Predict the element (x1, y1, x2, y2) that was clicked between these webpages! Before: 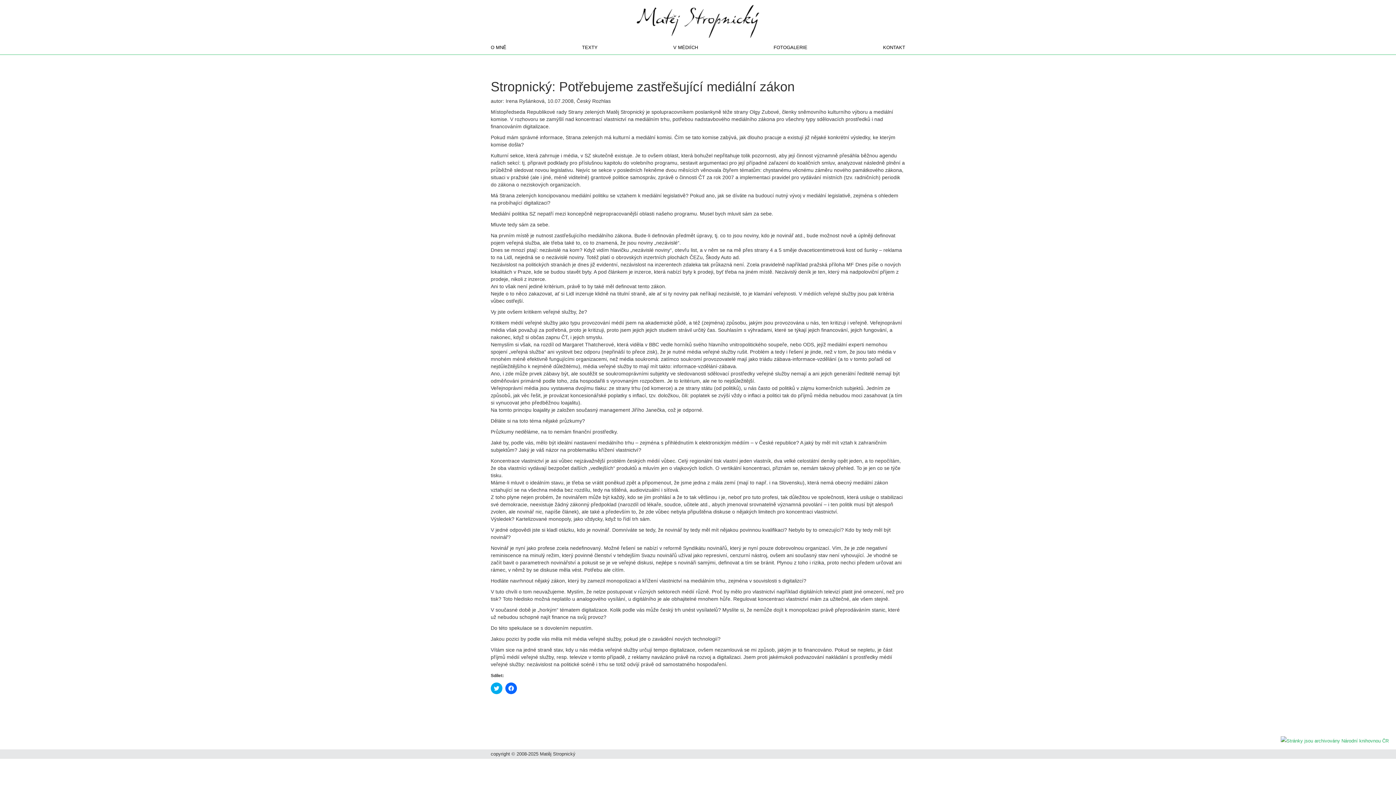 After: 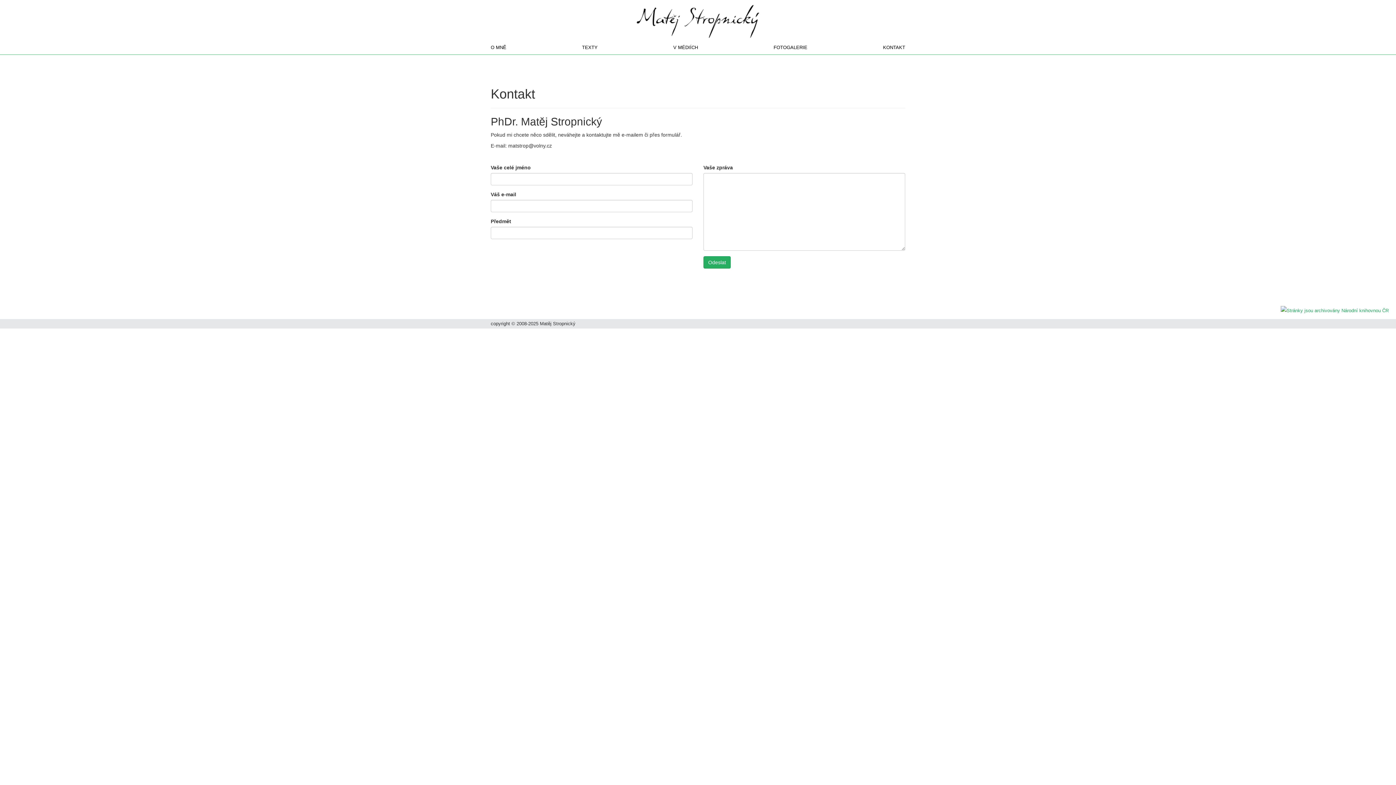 Action: label: KONTAKT bbox: (883, 44, 905, 50)